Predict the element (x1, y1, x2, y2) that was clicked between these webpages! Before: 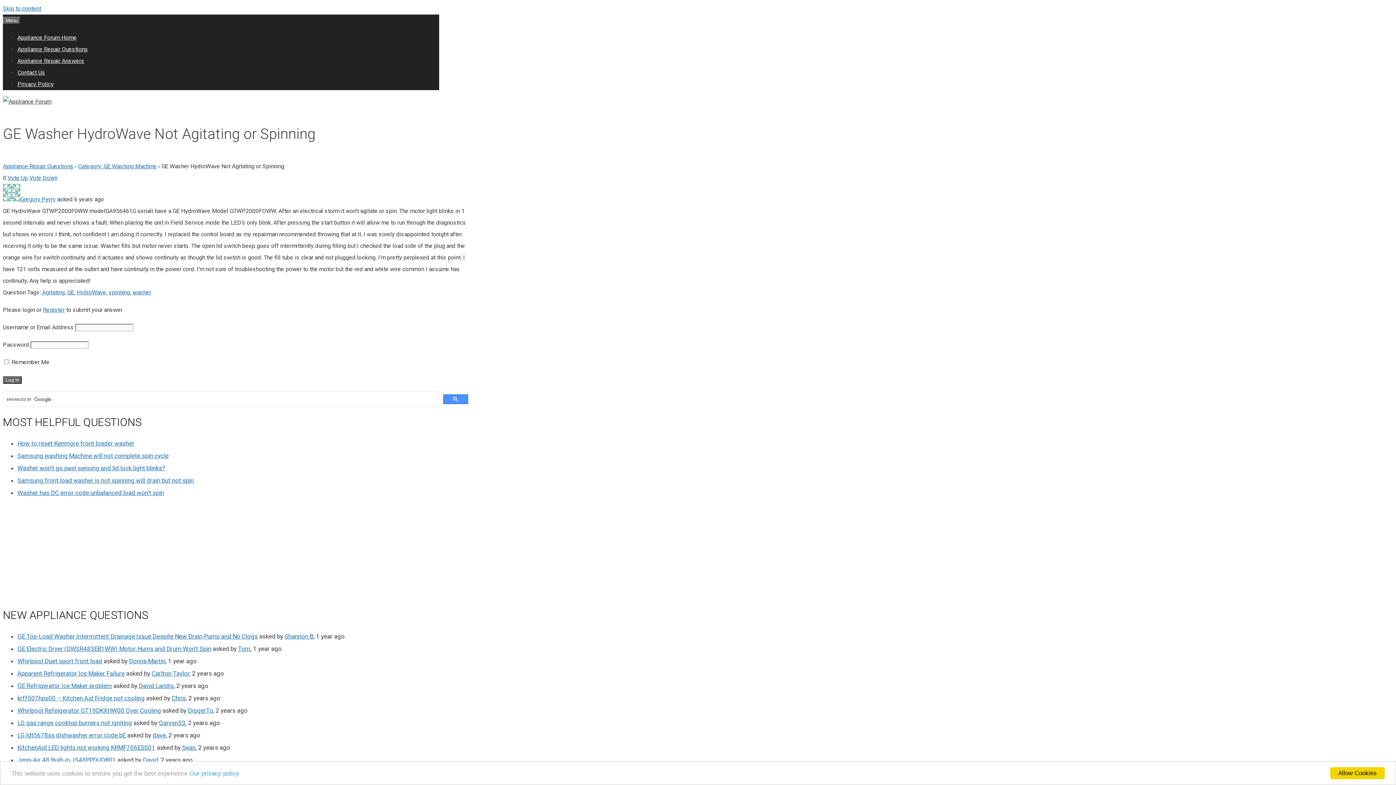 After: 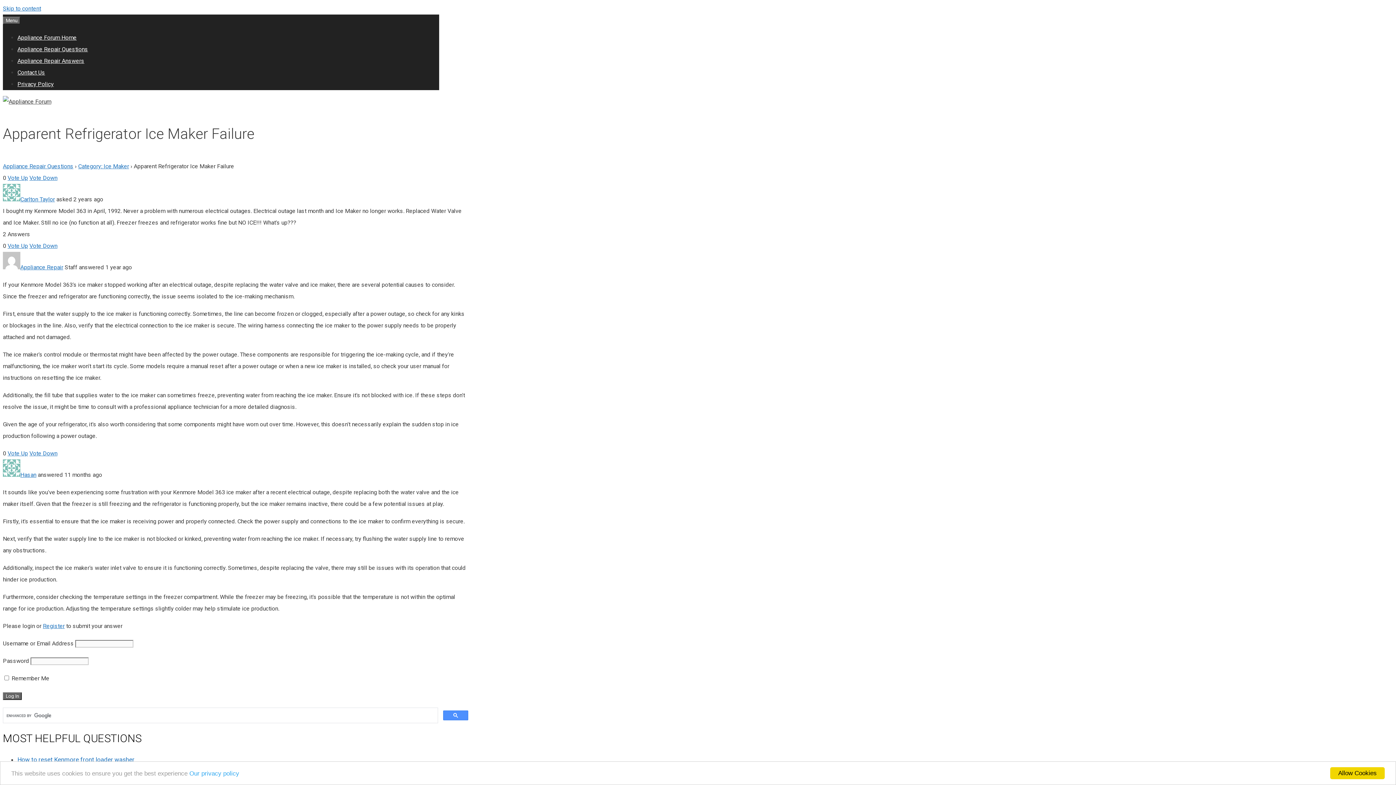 Action: label: Apparent Refrigerator Ice Maker Failure bbox: (17, 670, 124, 677)